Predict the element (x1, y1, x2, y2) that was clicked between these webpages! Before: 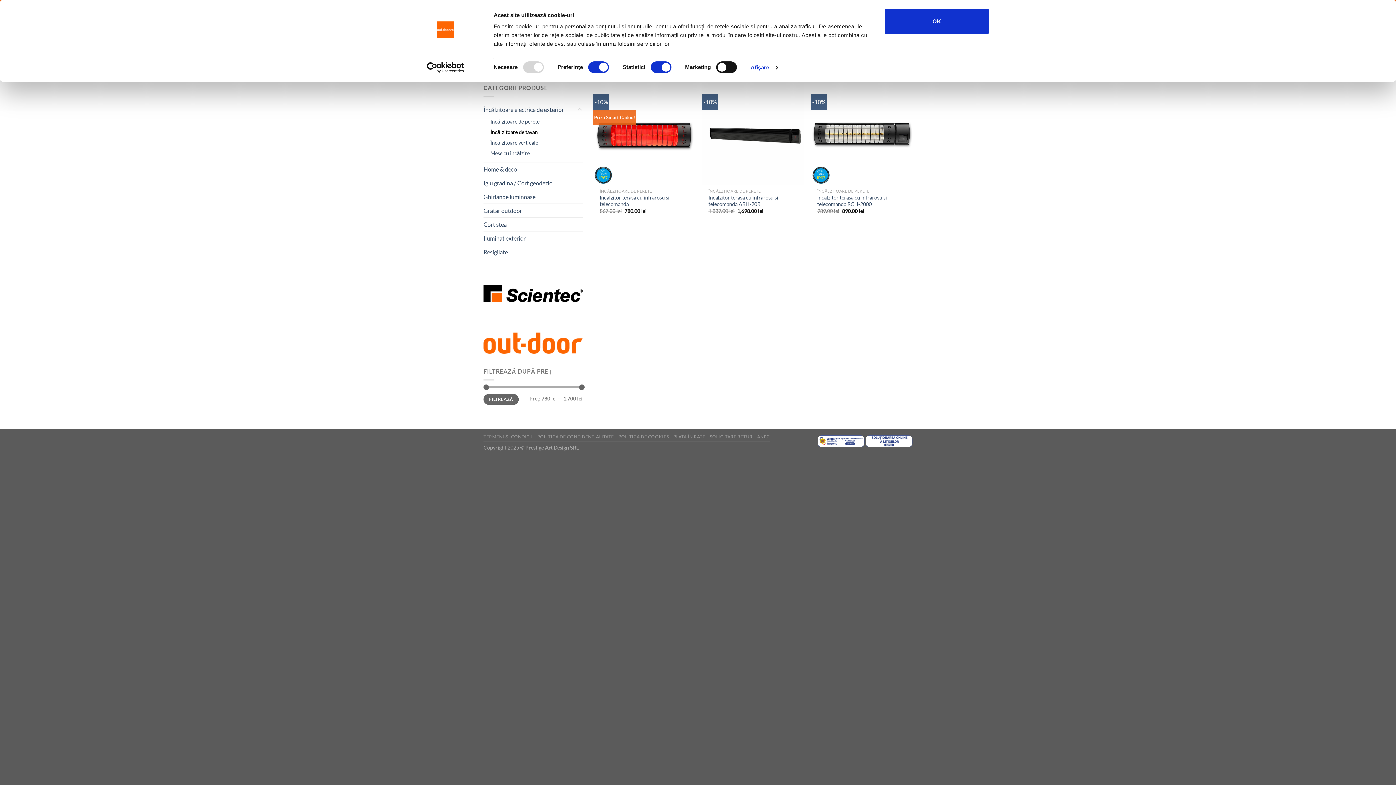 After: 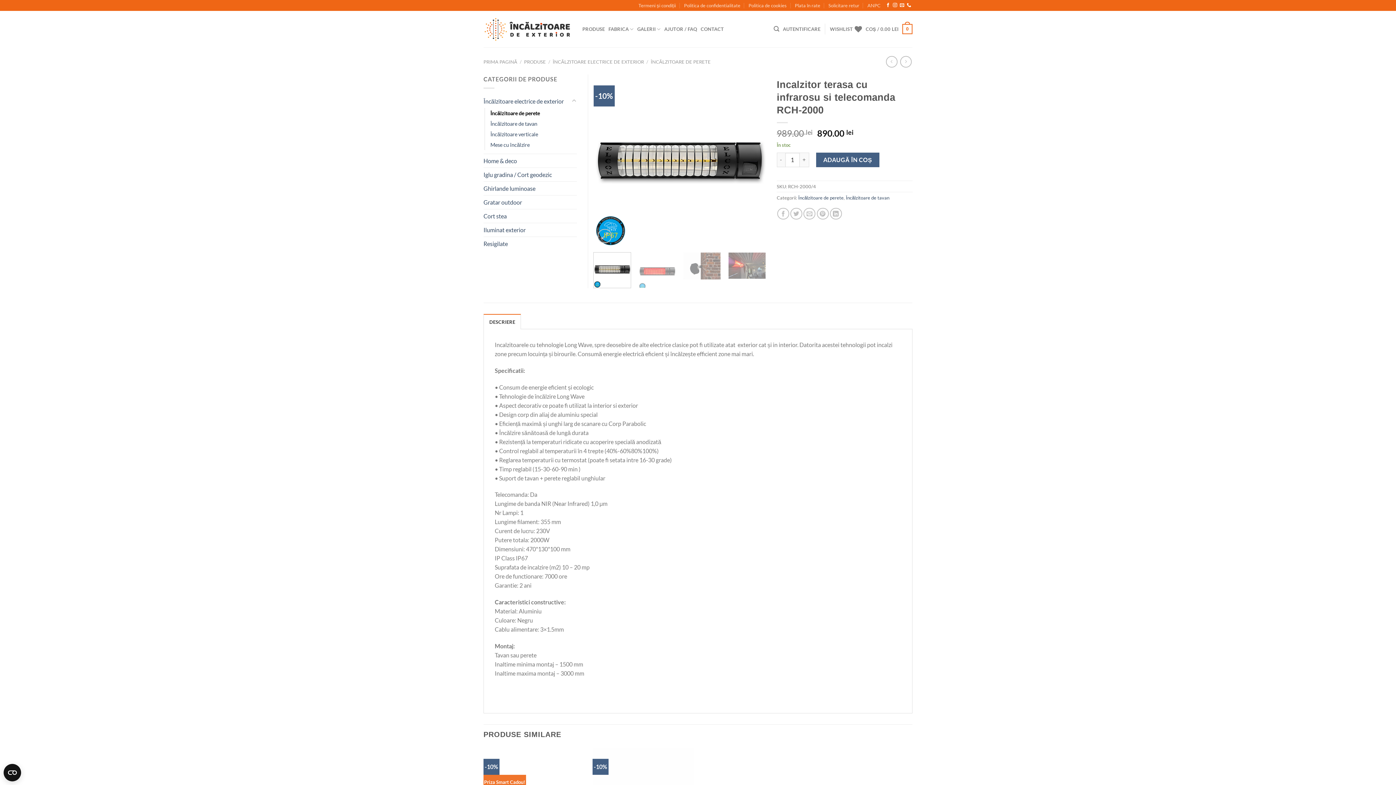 Action: label: Incalzitor terasa cu infrarosu si telecomanda RCH-2000 bbox: (817, 194, 906, 207)